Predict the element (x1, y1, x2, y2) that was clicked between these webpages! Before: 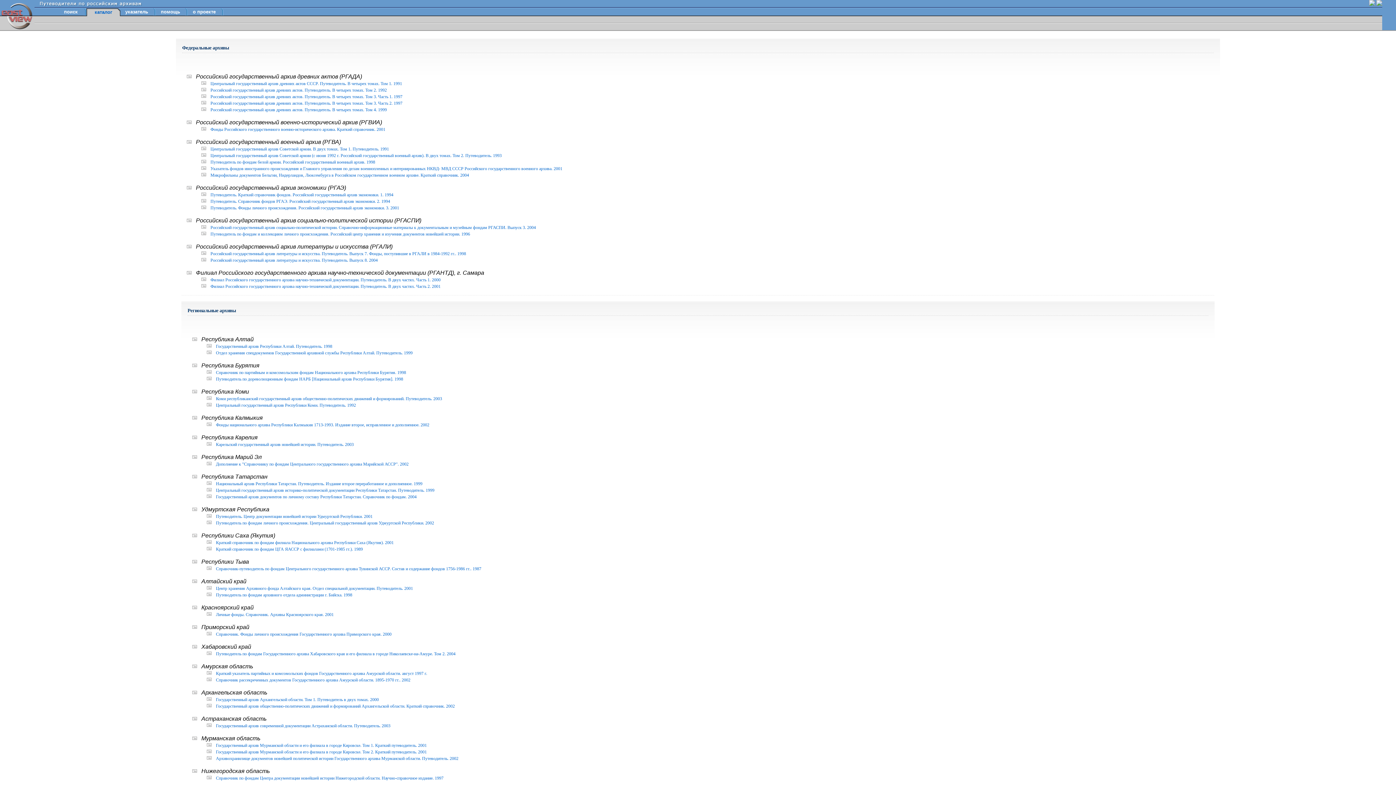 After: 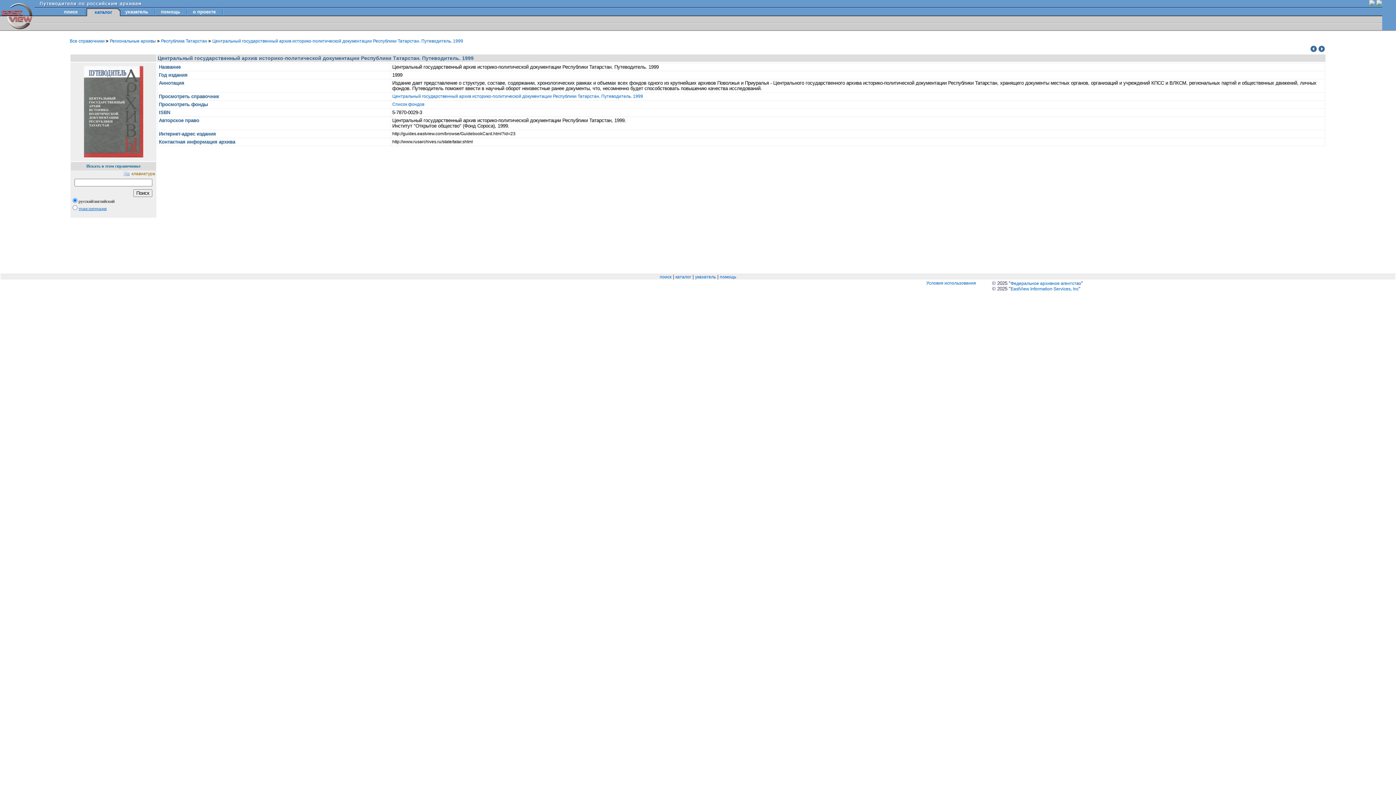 Action: label: Центральный государственный архив историко-политической документации Республики Татарстан. Путеводитель. 1999 bbox: (216, 488, 434, 493)